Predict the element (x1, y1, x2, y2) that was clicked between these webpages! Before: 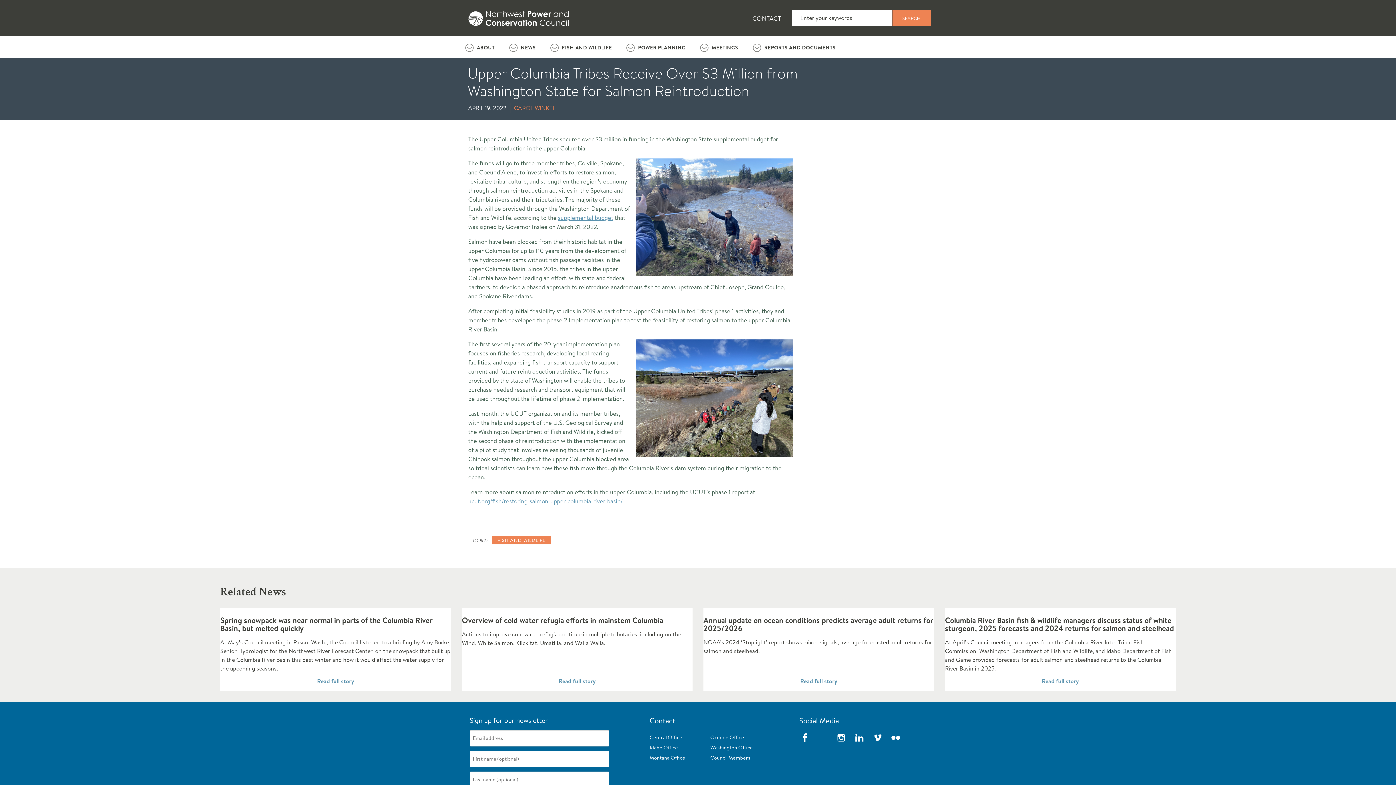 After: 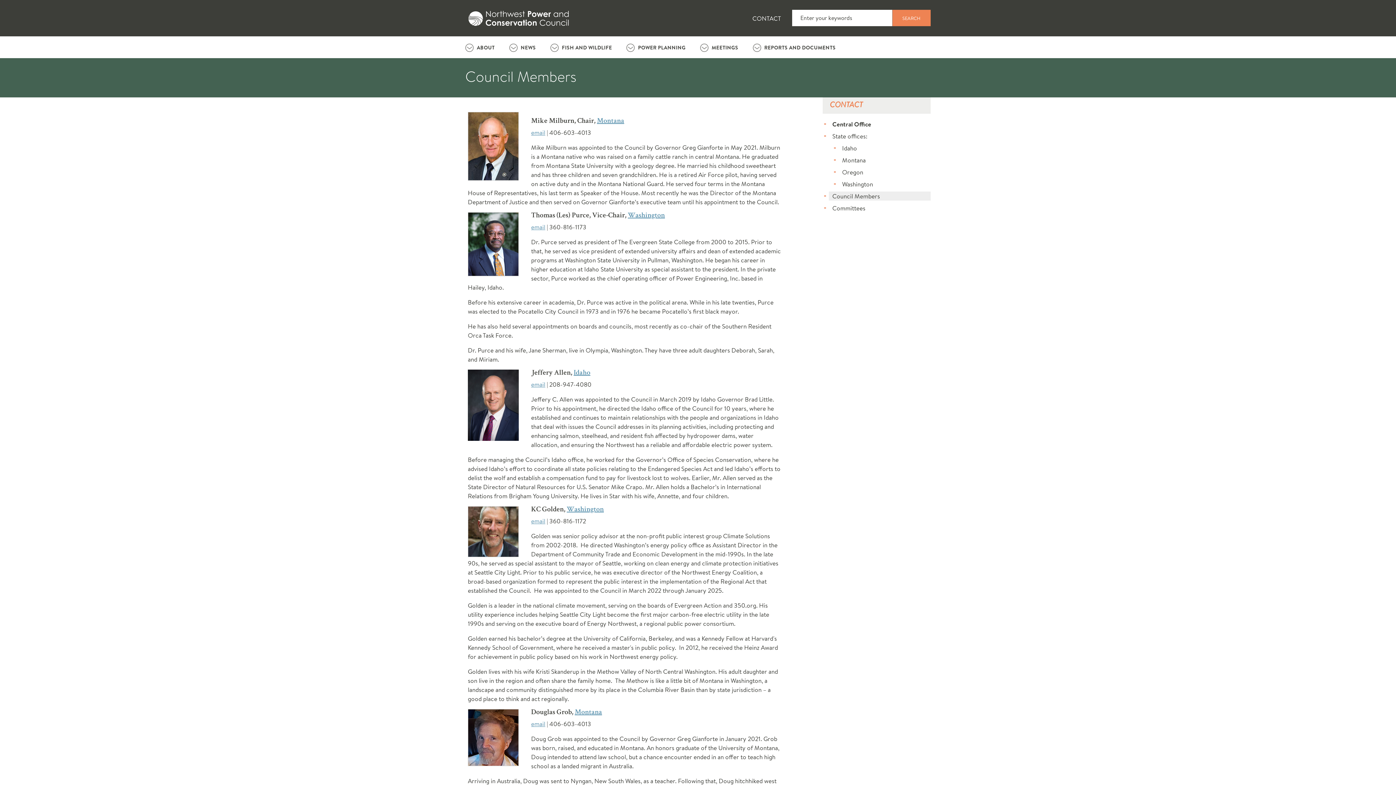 Action: bbox: (710, 754, 750, 761) label: Council Members